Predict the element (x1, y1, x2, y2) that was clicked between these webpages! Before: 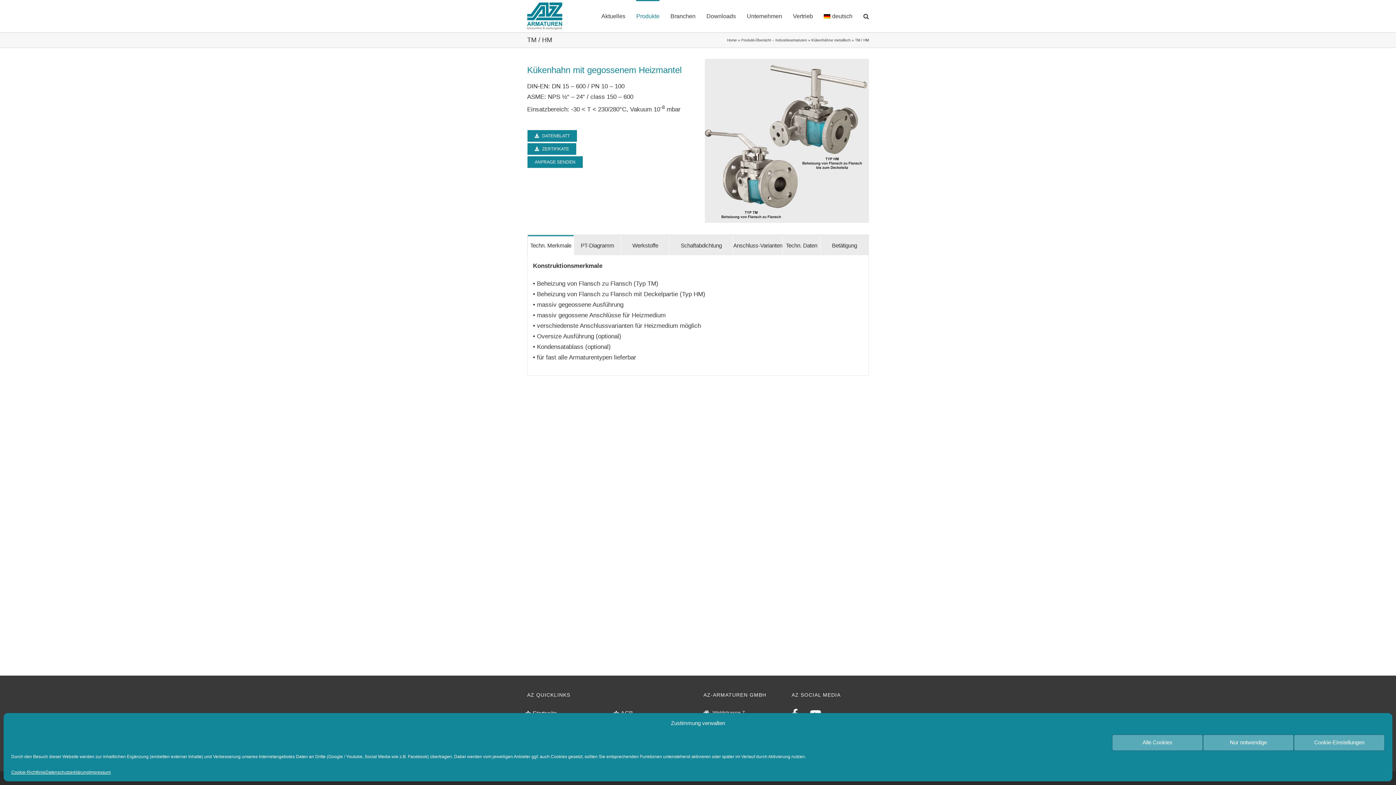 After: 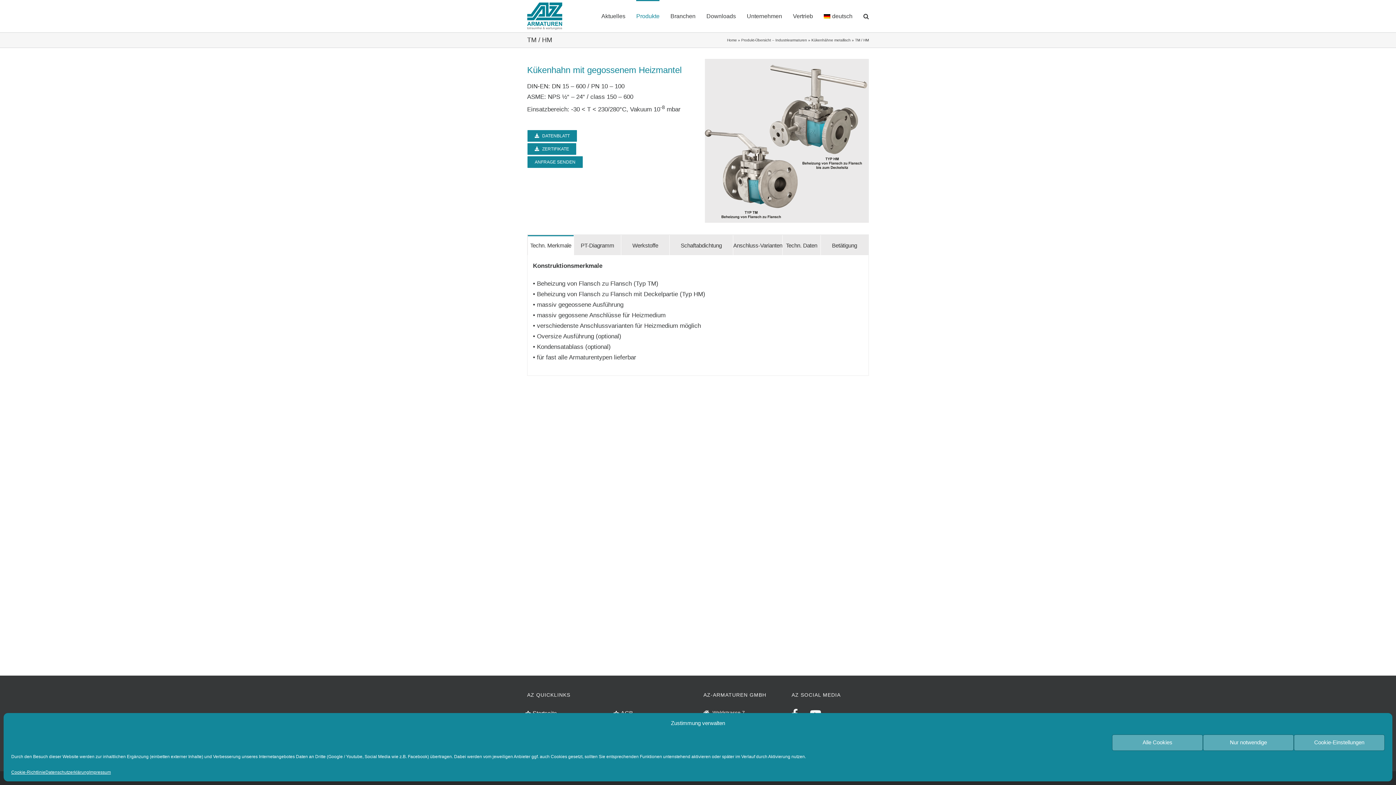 Action: bbox: (824, 0, 852, 31) label: deutsch